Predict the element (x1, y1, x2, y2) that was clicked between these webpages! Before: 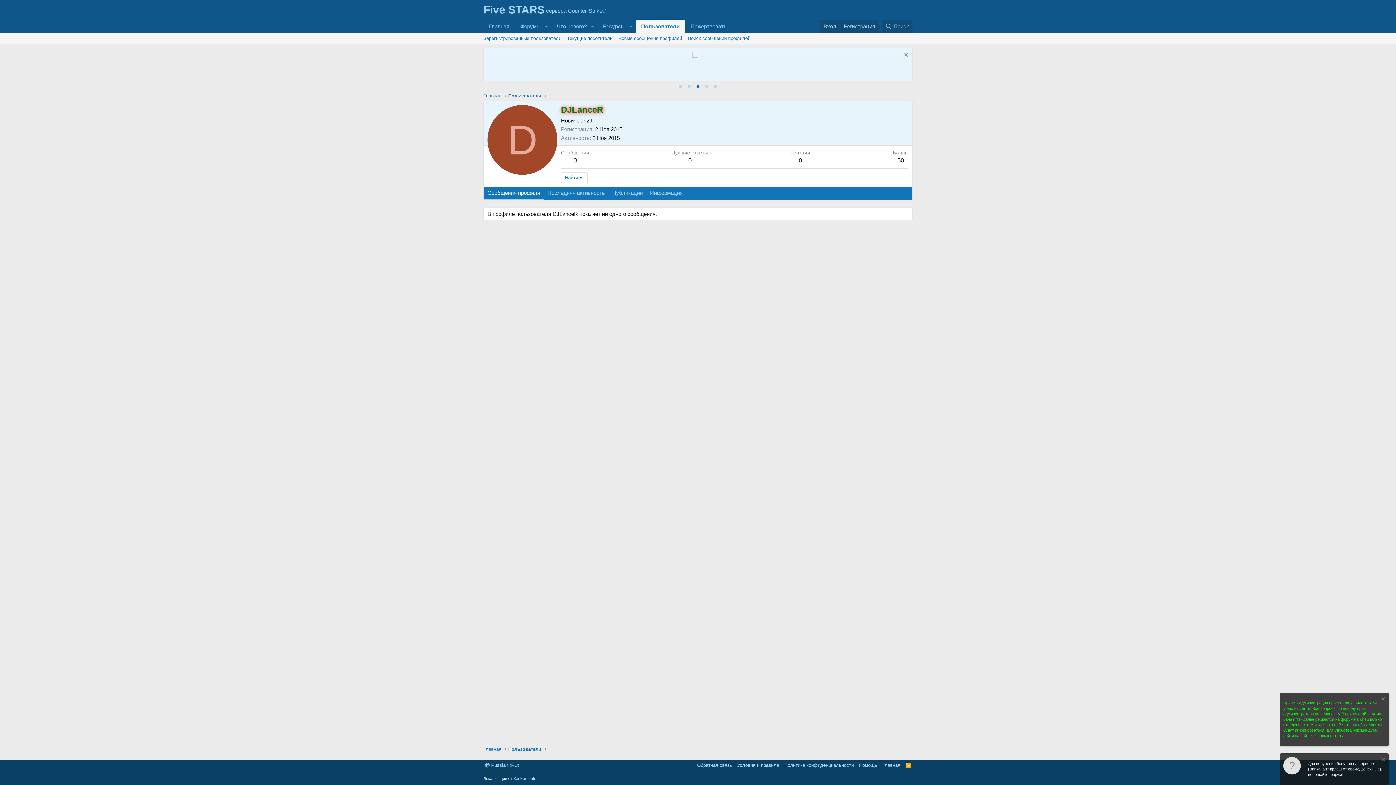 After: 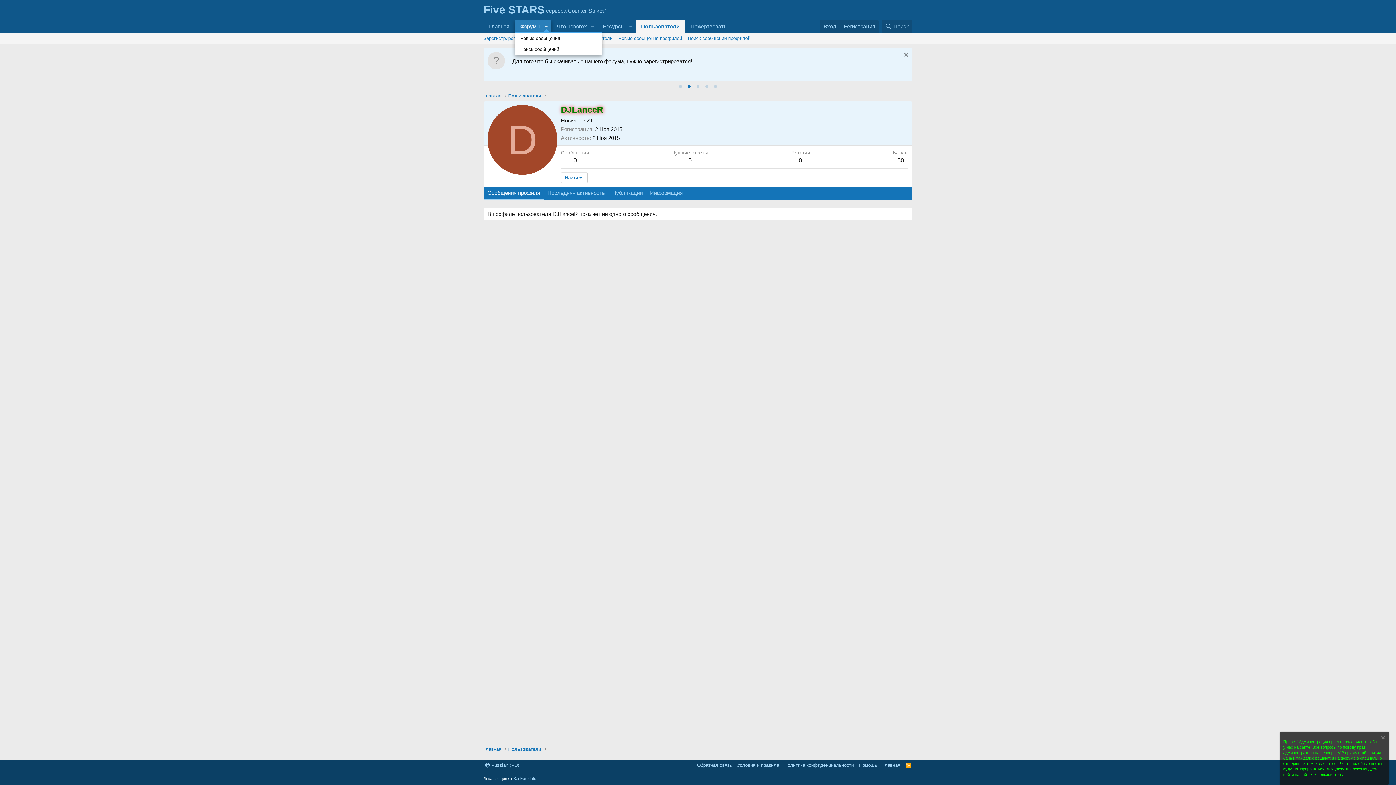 Action: bbox: (541, 19, 551, 33) label: Toggle expanded